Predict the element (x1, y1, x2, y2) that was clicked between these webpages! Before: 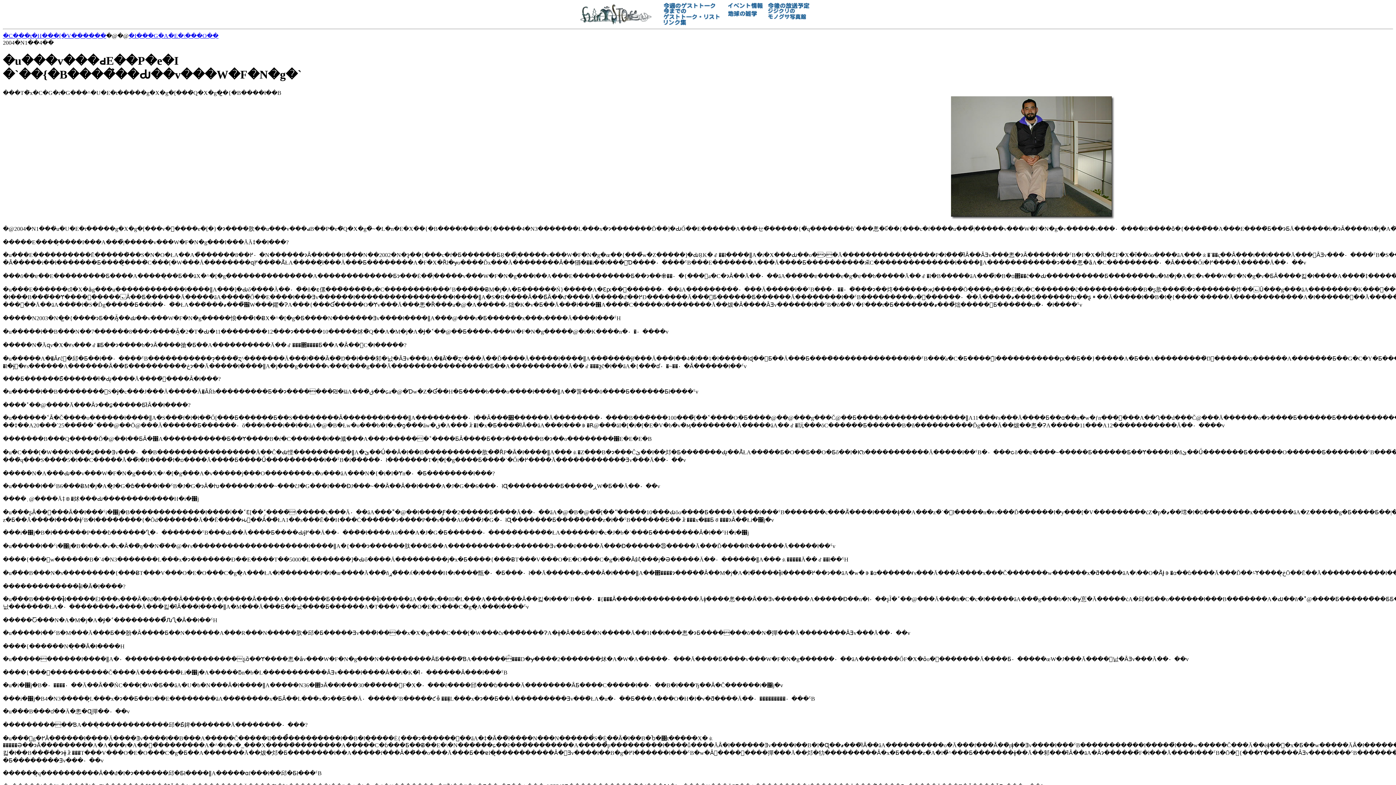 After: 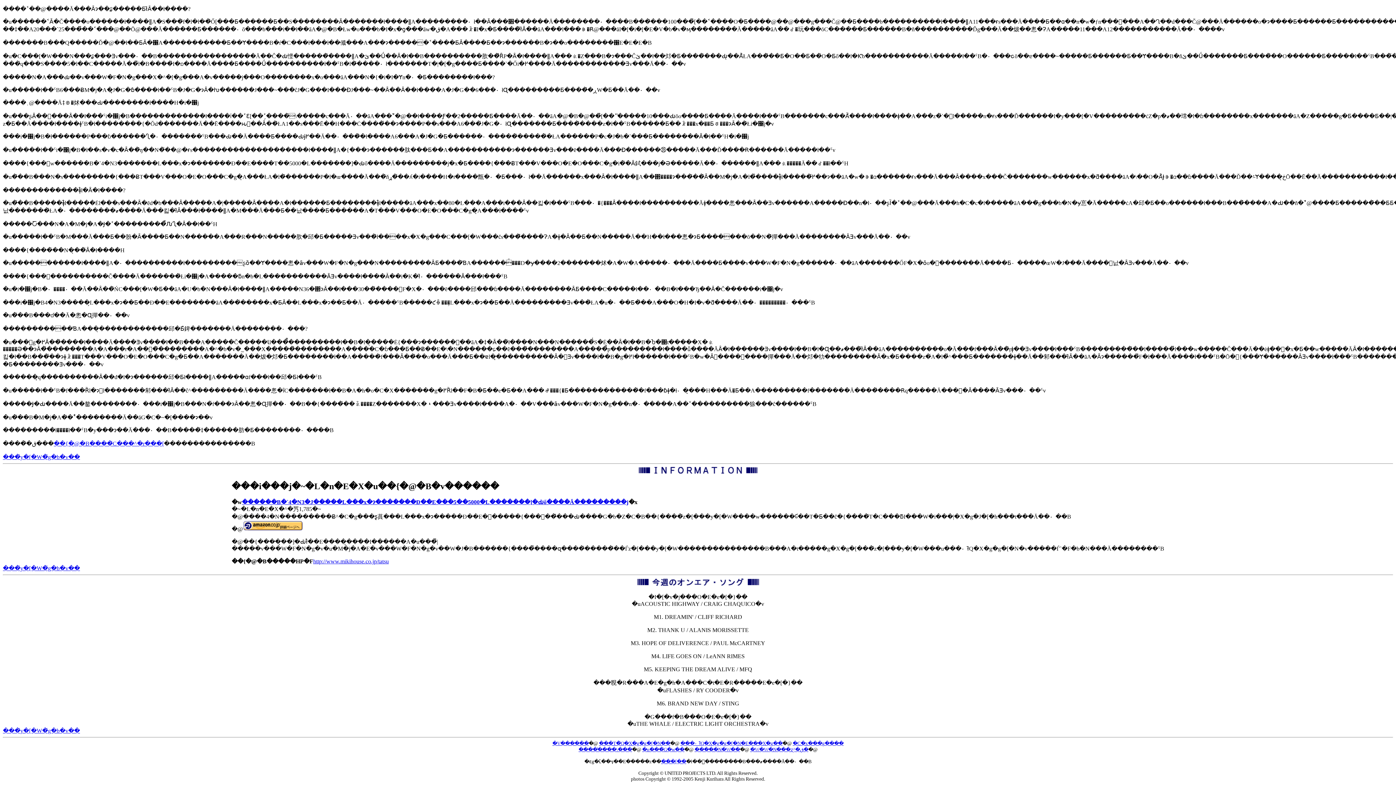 Action: bbox: (2, 32, 106, 38) label: �C���t�H���[�V������